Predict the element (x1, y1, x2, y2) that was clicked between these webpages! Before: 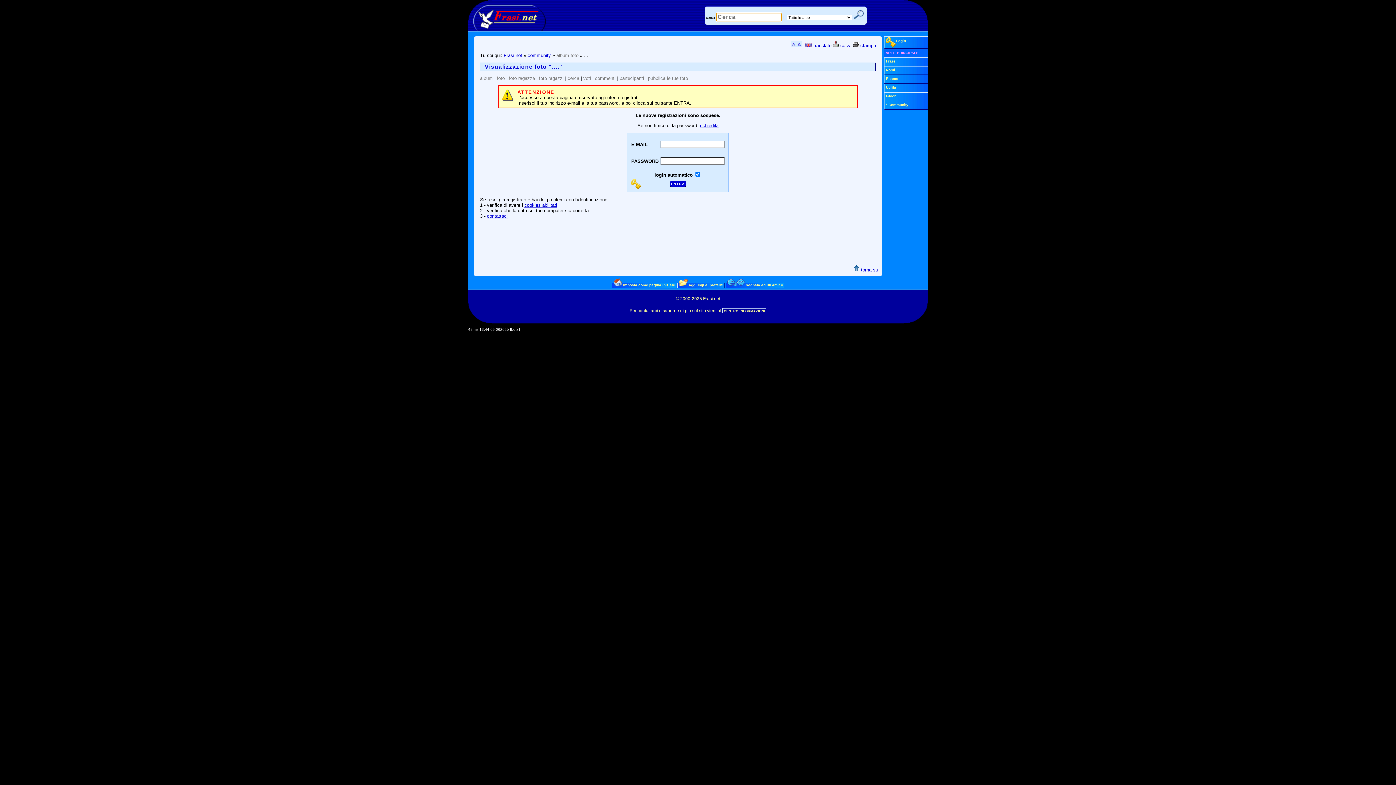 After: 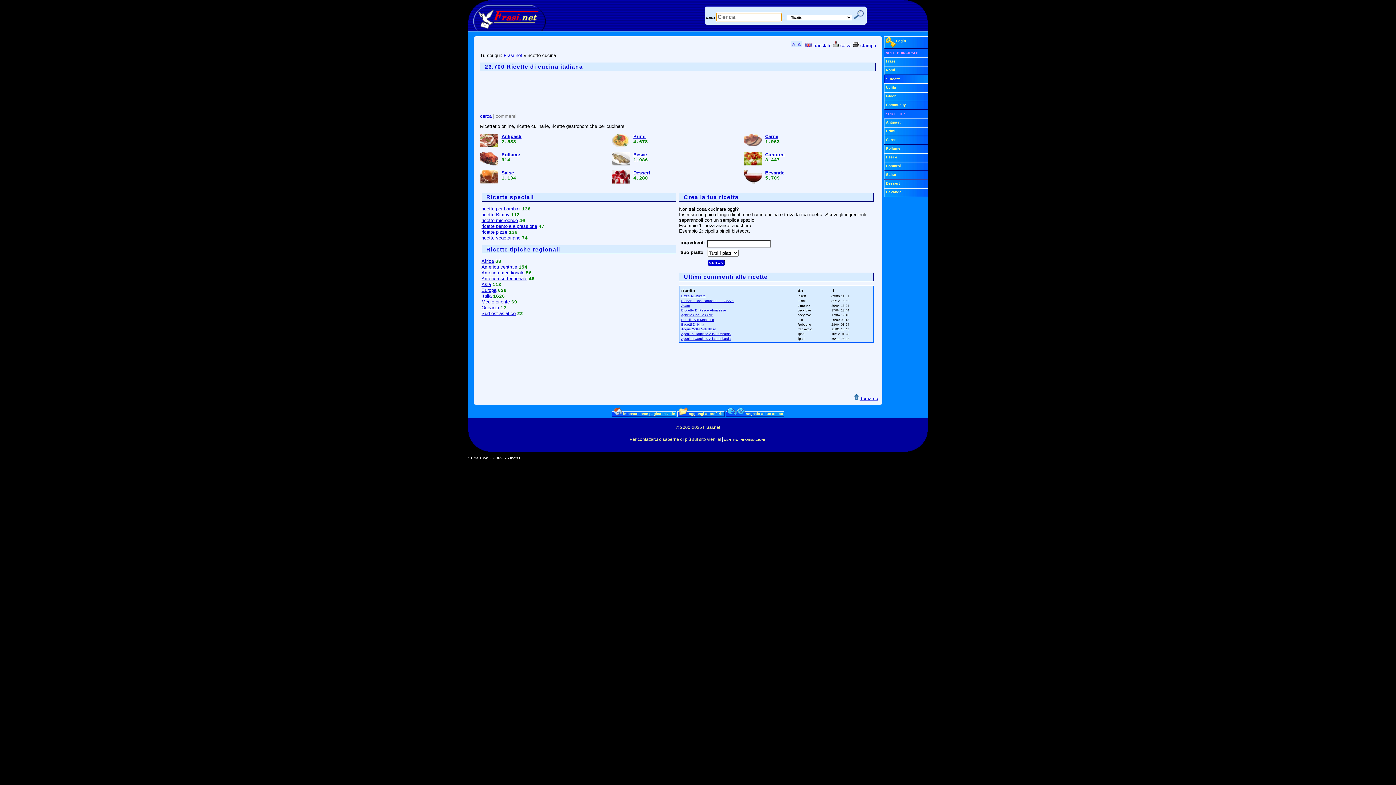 Action: label: Ricette bbox: (884, 74, 930, 83)